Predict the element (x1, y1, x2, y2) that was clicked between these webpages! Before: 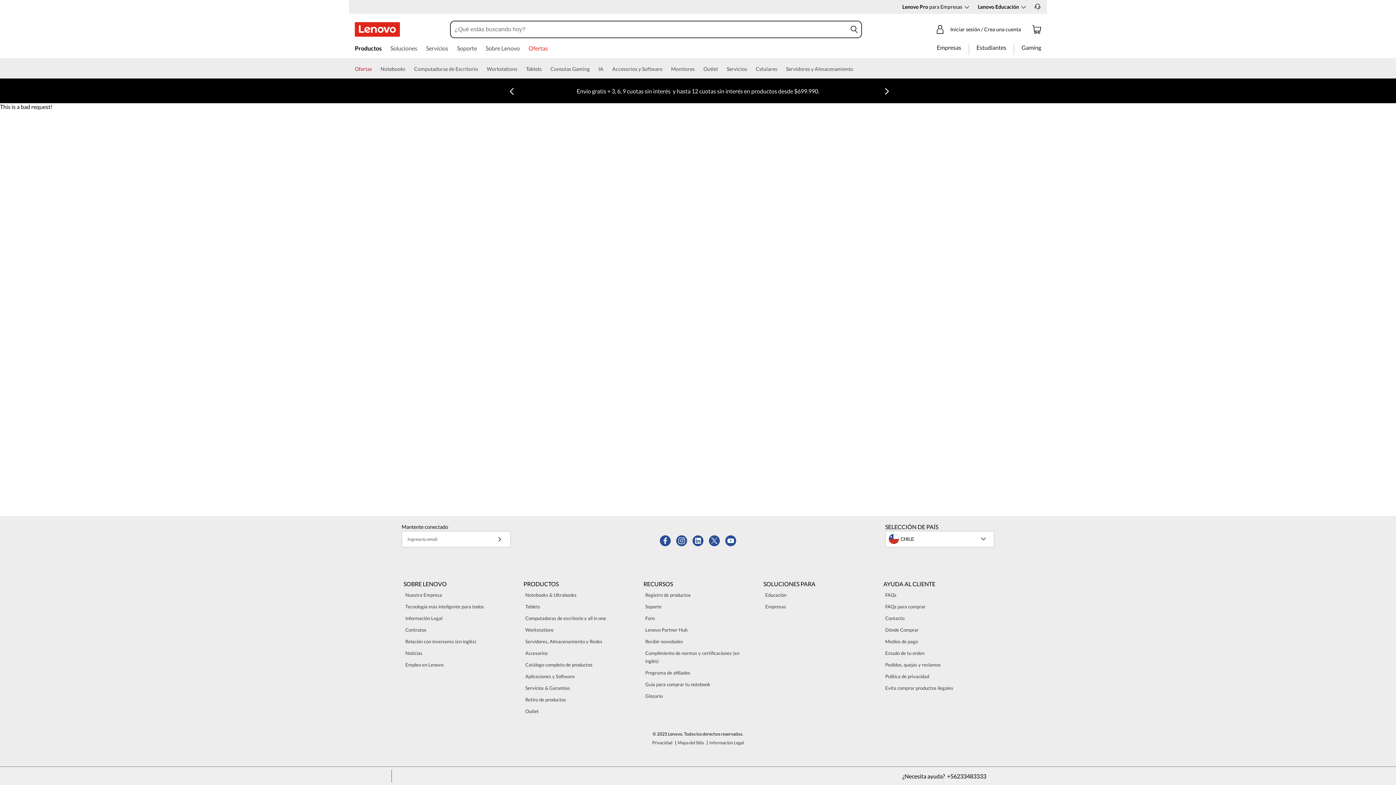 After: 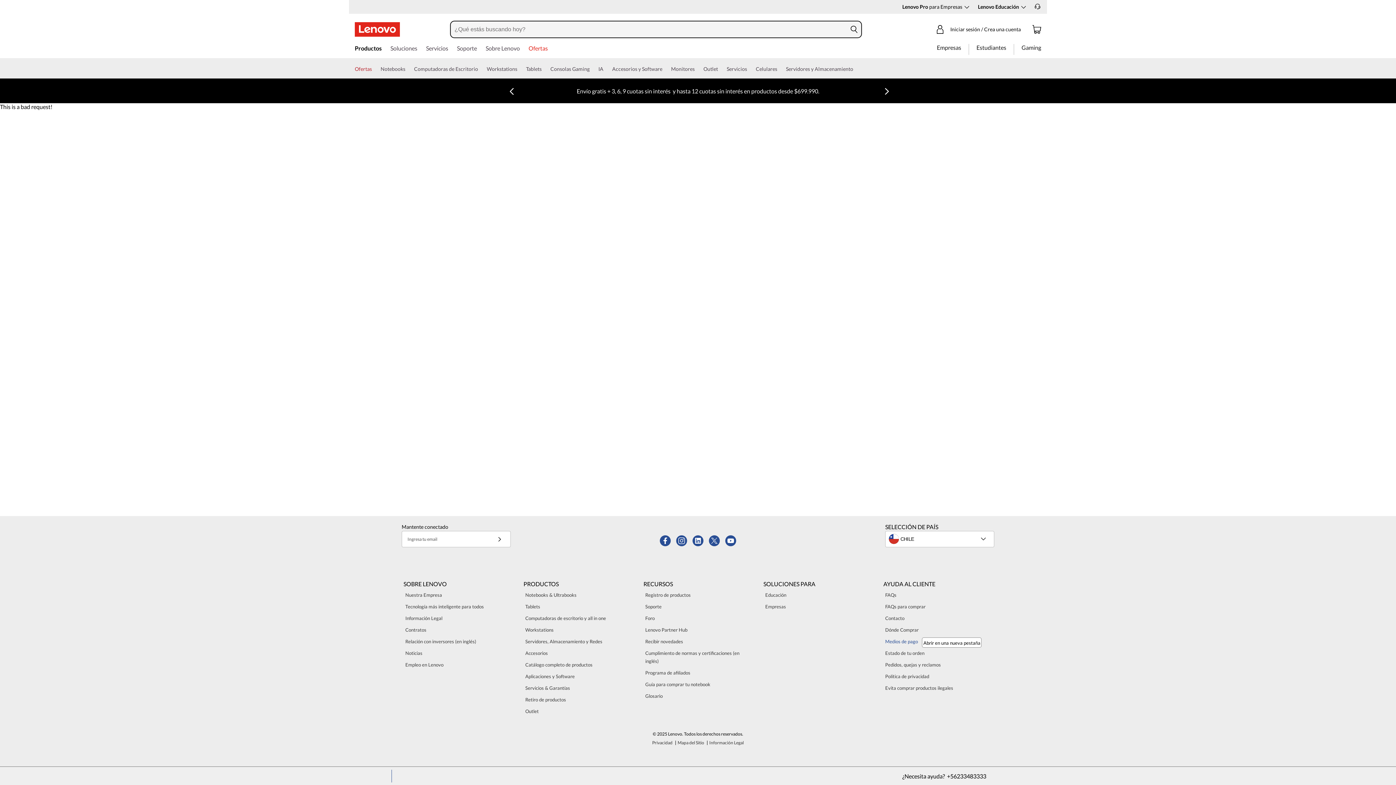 Action: label: Medios de pago 6 of 10 bbox: (883, 637, 920, 645)